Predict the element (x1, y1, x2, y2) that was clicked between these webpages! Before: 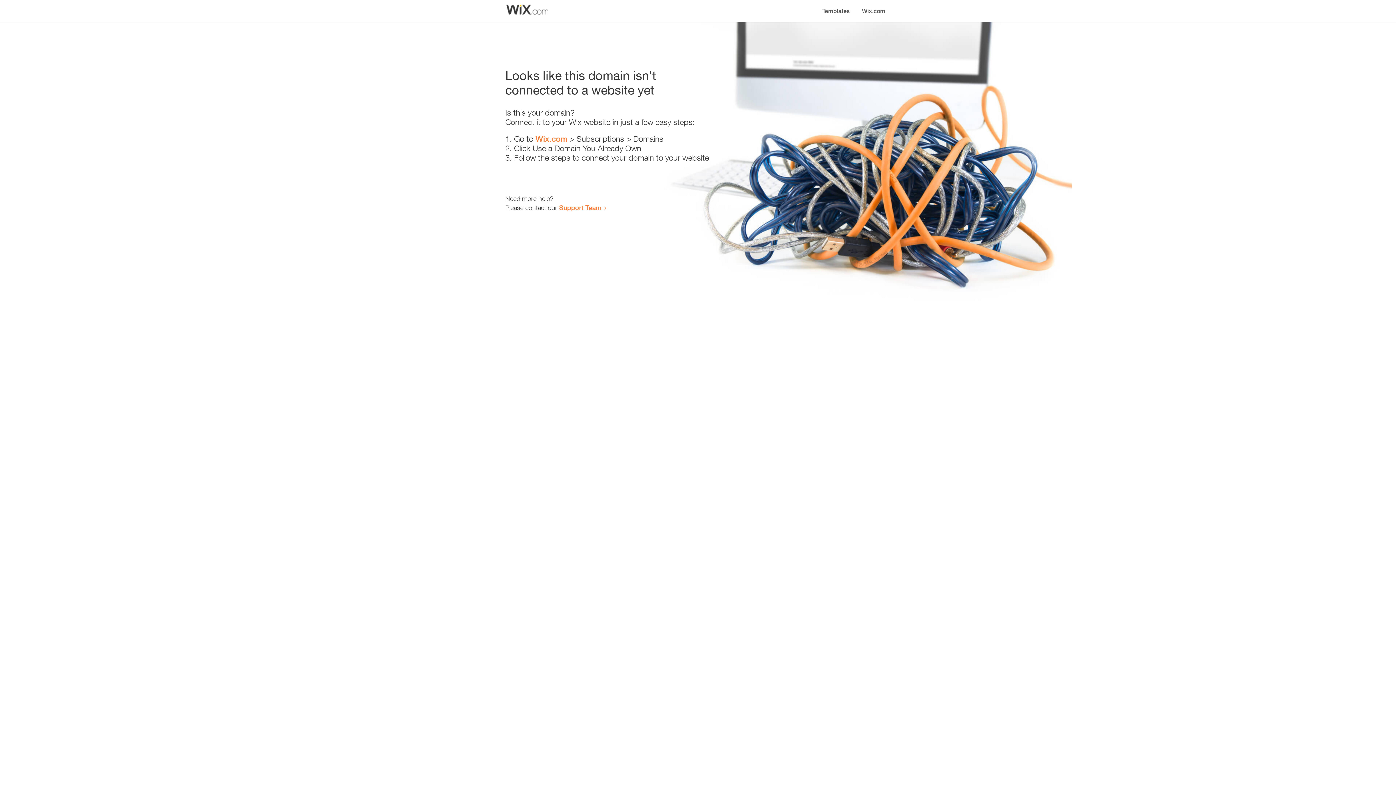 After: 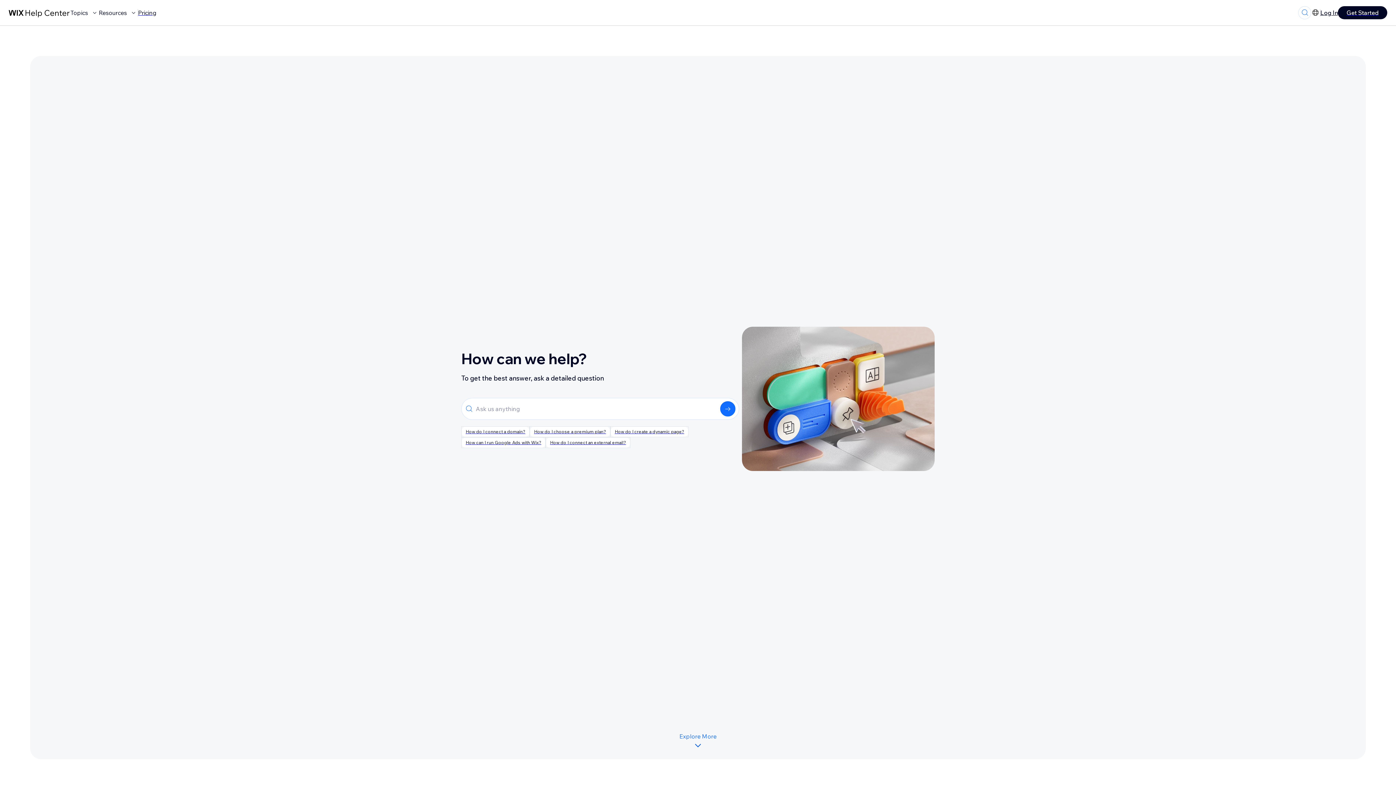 Action: bbox: (559, 203, 601, 211) label: Support Team